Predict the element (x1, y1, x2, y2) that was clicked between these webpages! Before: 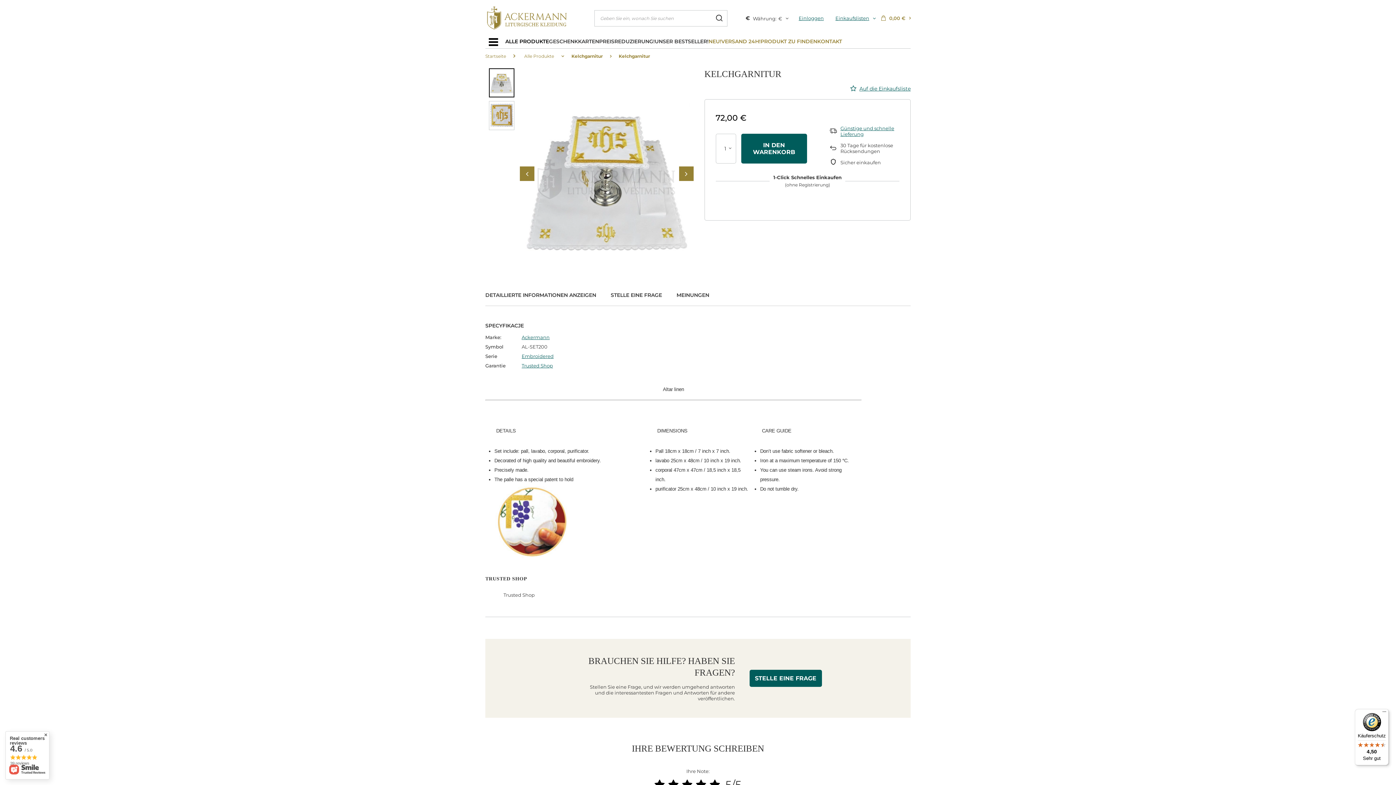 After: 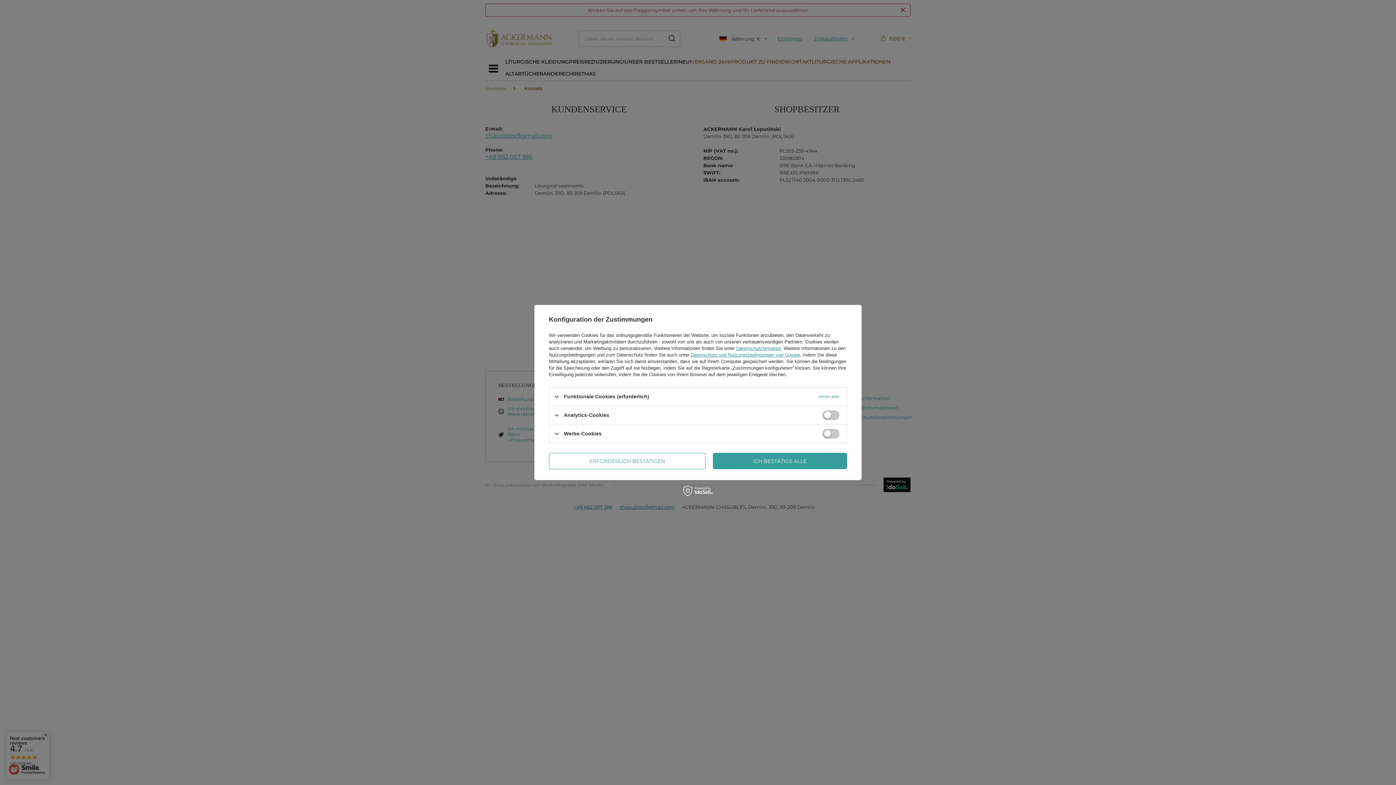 Action: label: KONTAKT bbox: (817, 36, 842, 48)